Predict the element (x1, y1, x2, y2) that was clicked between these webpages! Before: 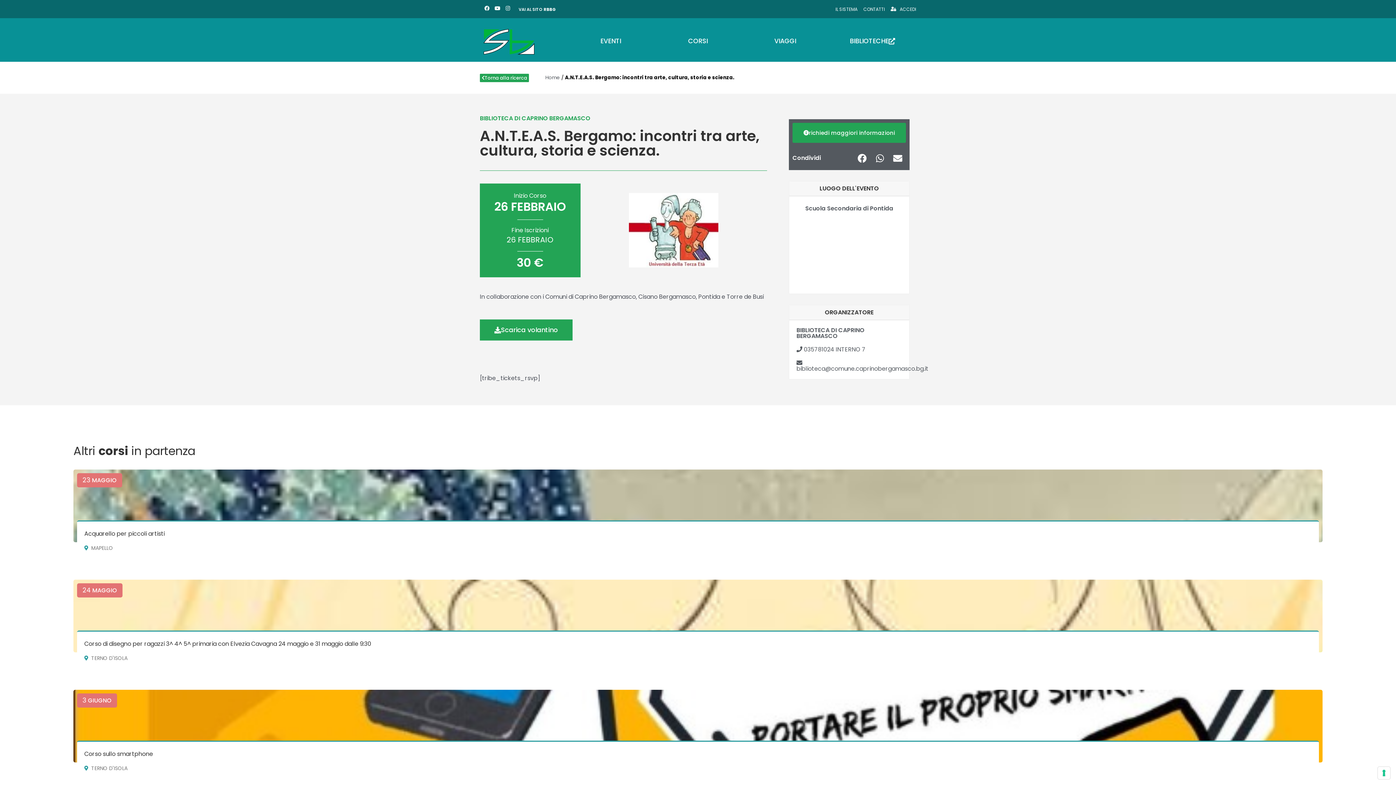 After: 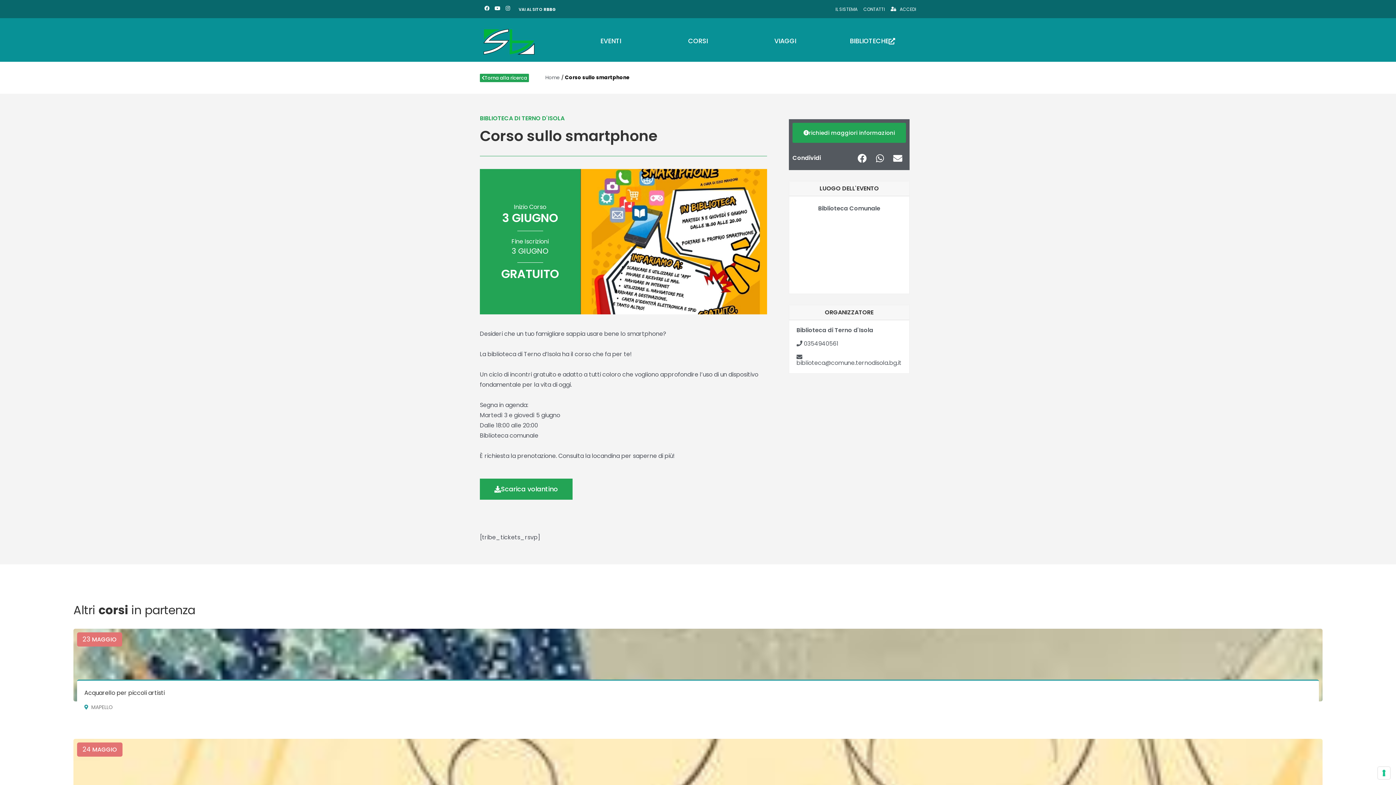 Action: bbox: (84, 750, 153, 758) label: Corso sullo smartphone